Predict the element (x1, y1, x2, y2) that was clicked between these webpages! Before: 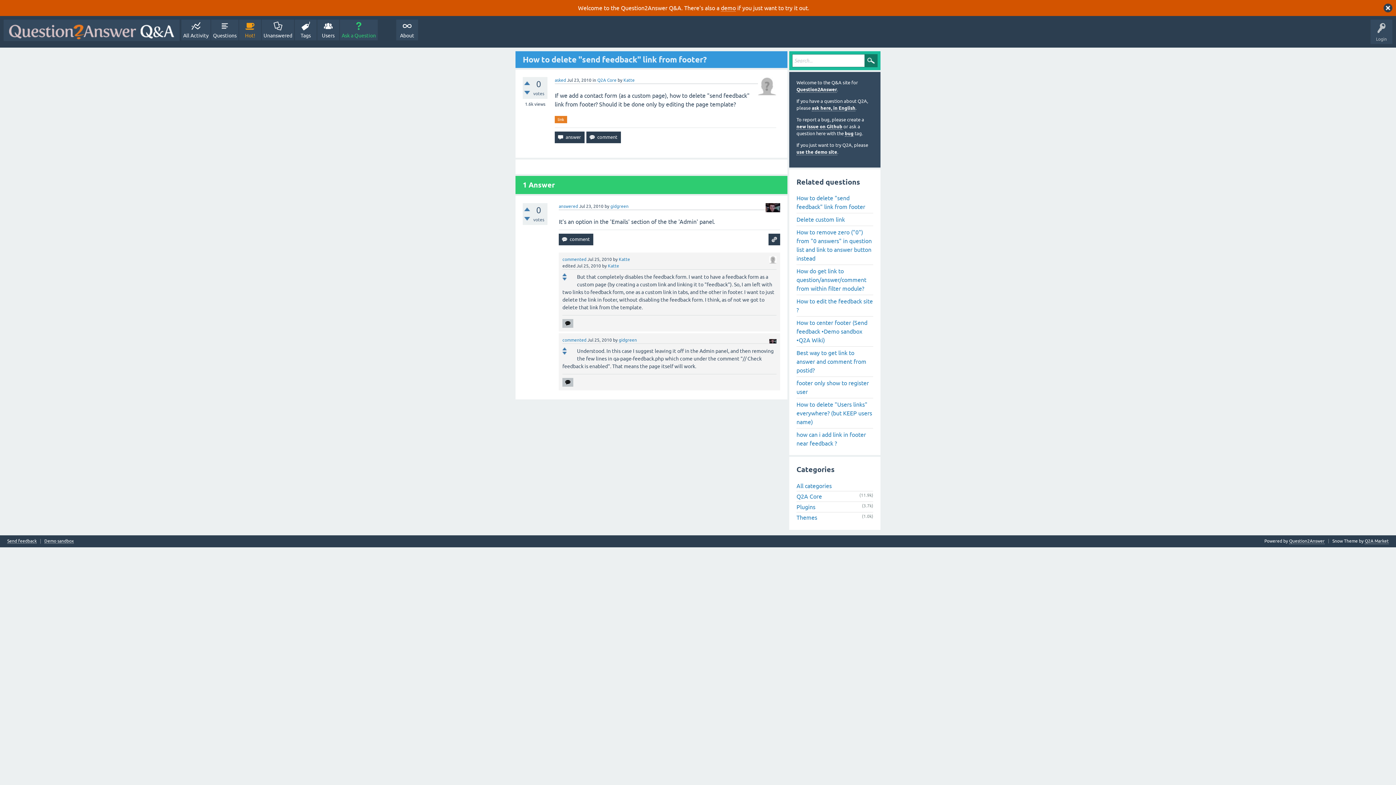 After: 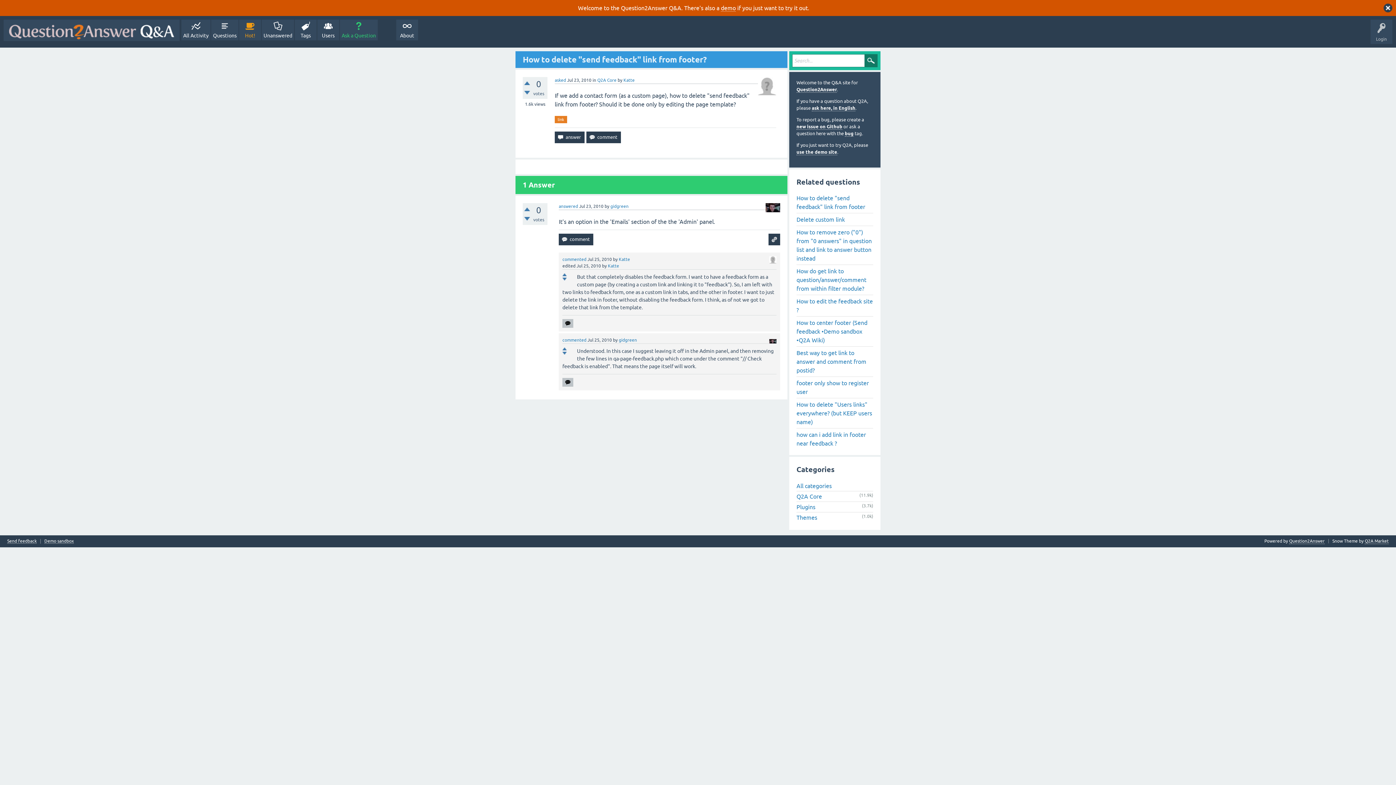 Action: label: commented bbox: (562, 257, 586, 262)